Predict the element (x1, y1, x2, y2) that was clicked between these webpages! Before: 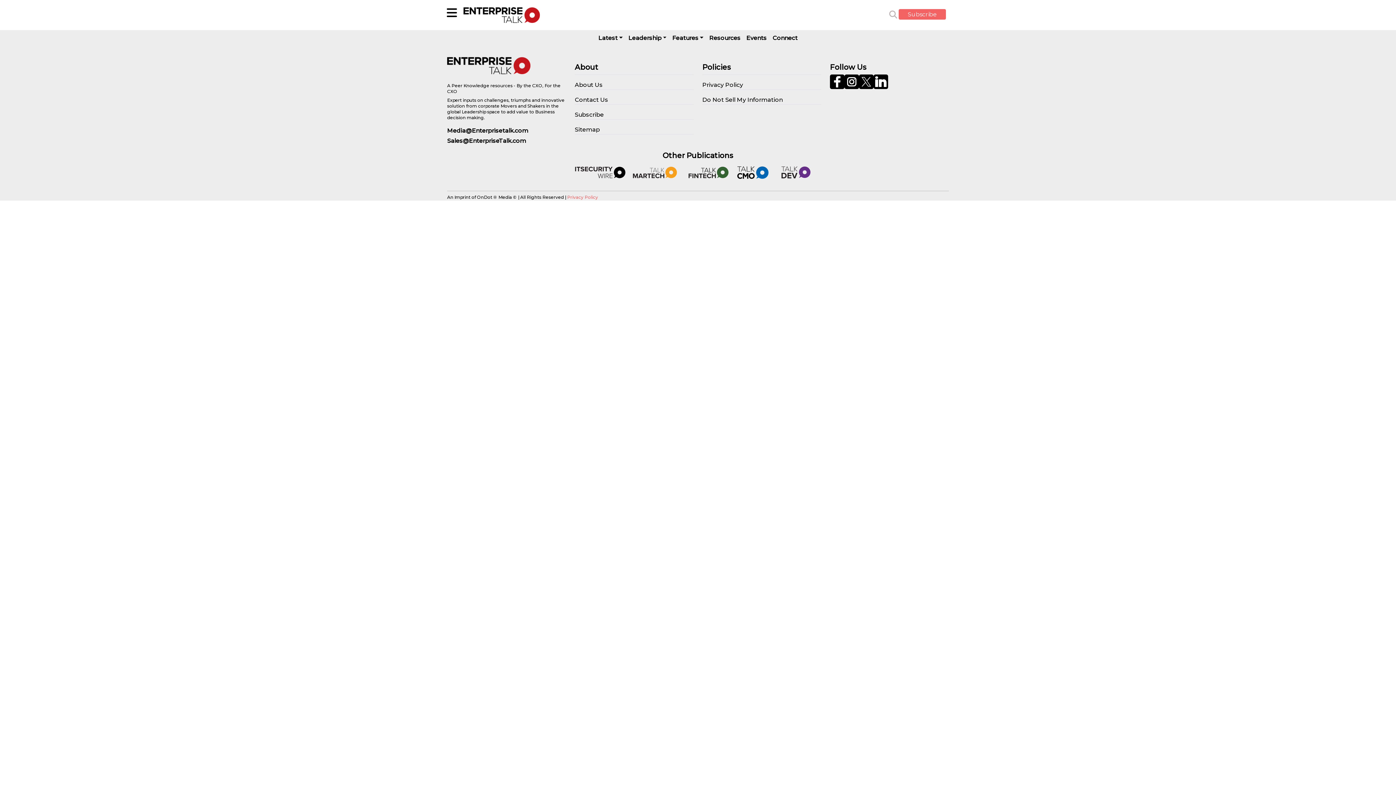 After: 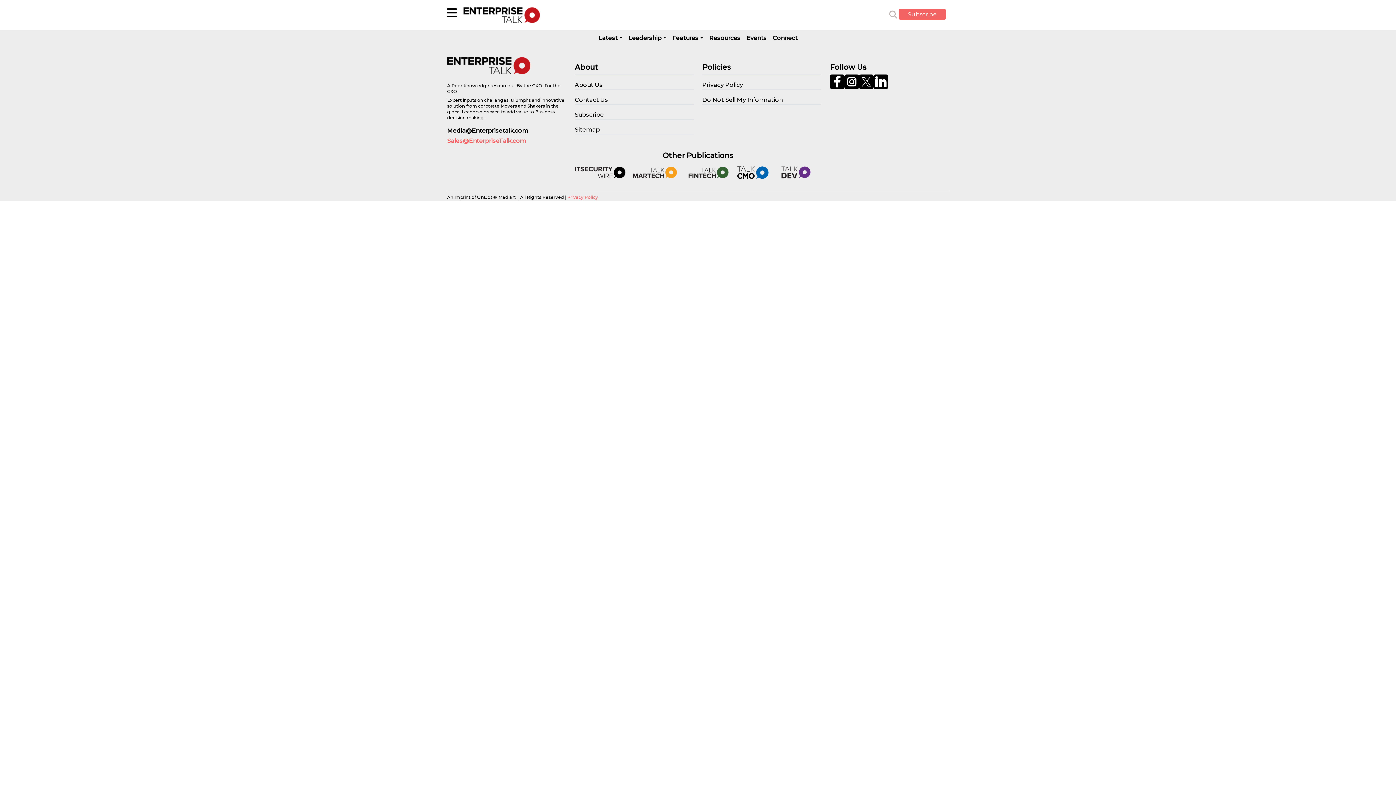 Action: label: Sales@EnterpriseTalk.com bbox: (447, 137, 526, 144)